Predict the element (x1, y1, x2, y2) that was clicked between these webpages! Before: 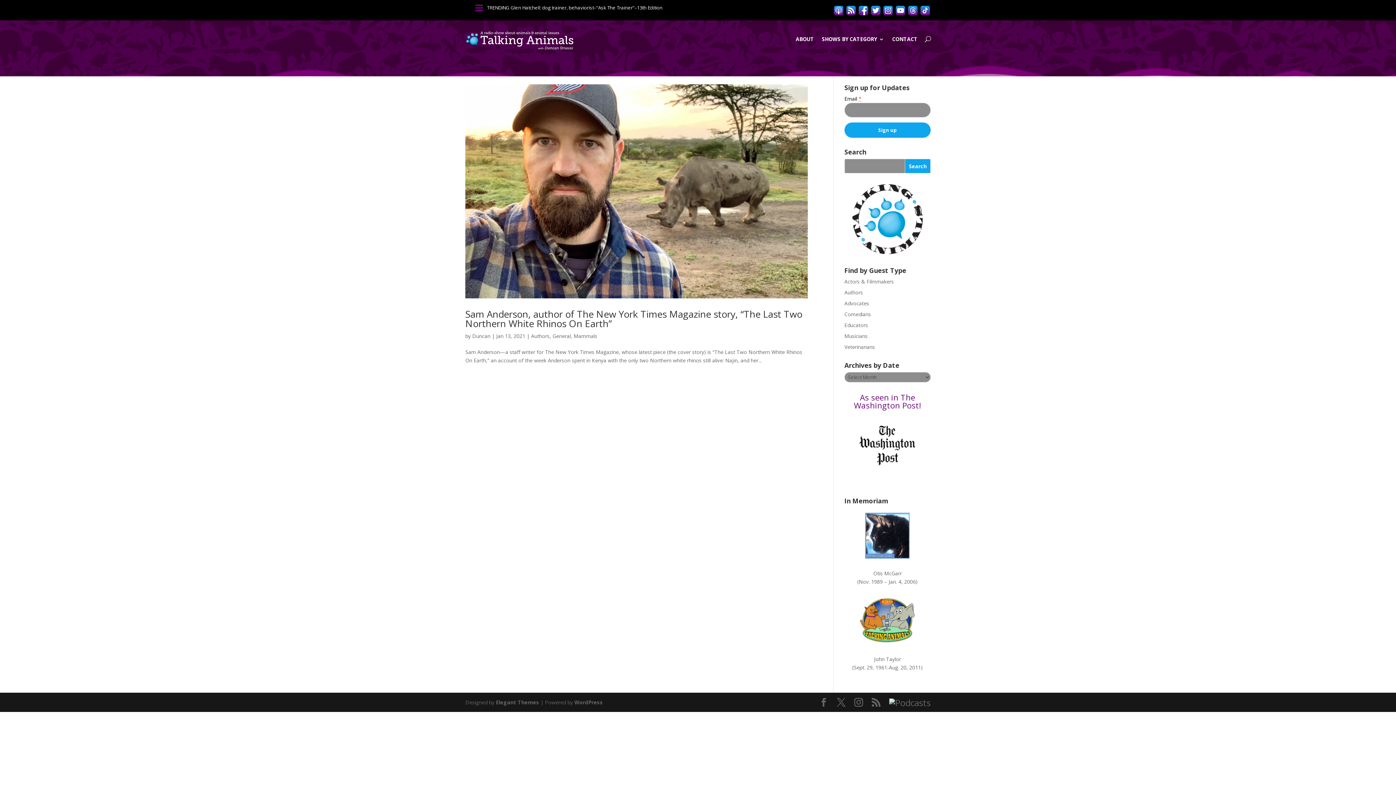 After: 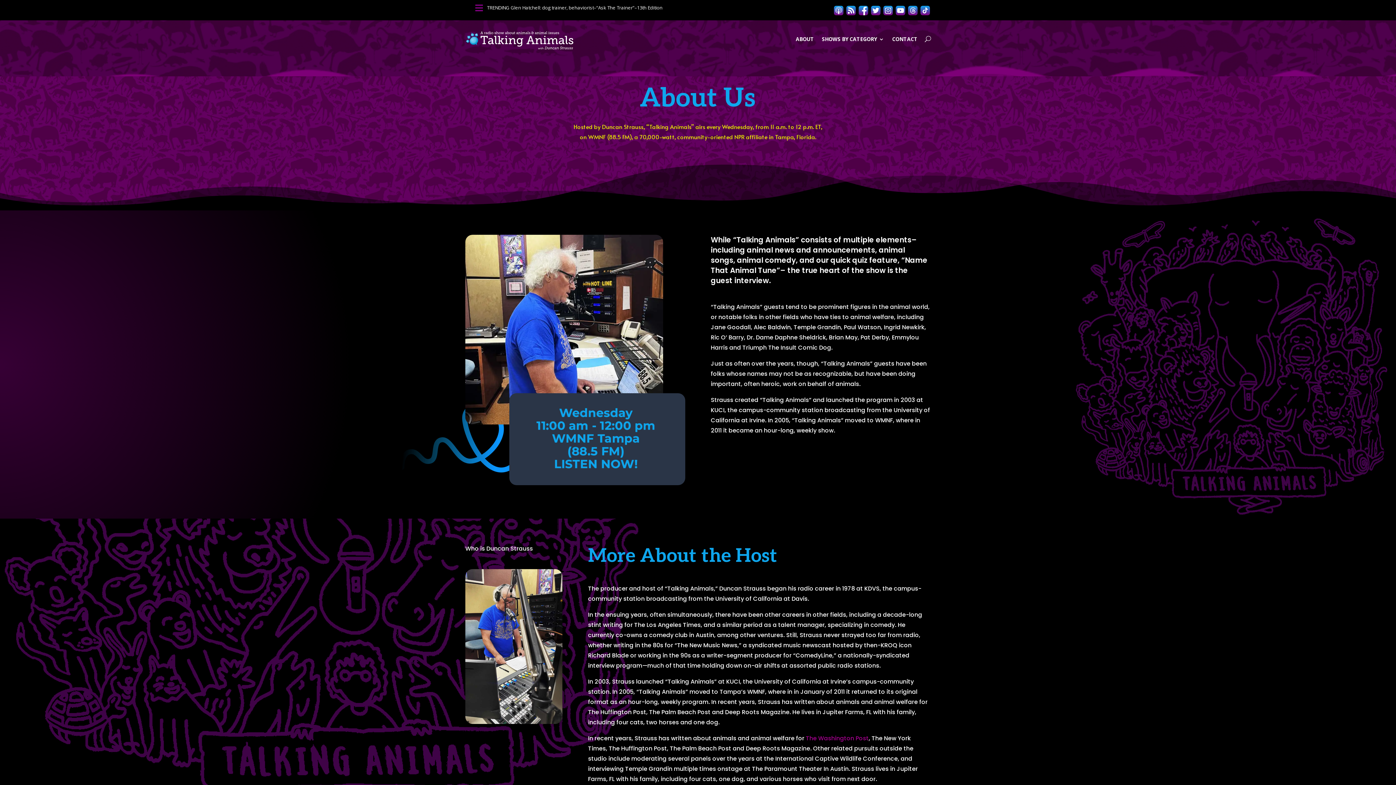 Action: label: ABOUT bbox: (796, 21, 814, 57)